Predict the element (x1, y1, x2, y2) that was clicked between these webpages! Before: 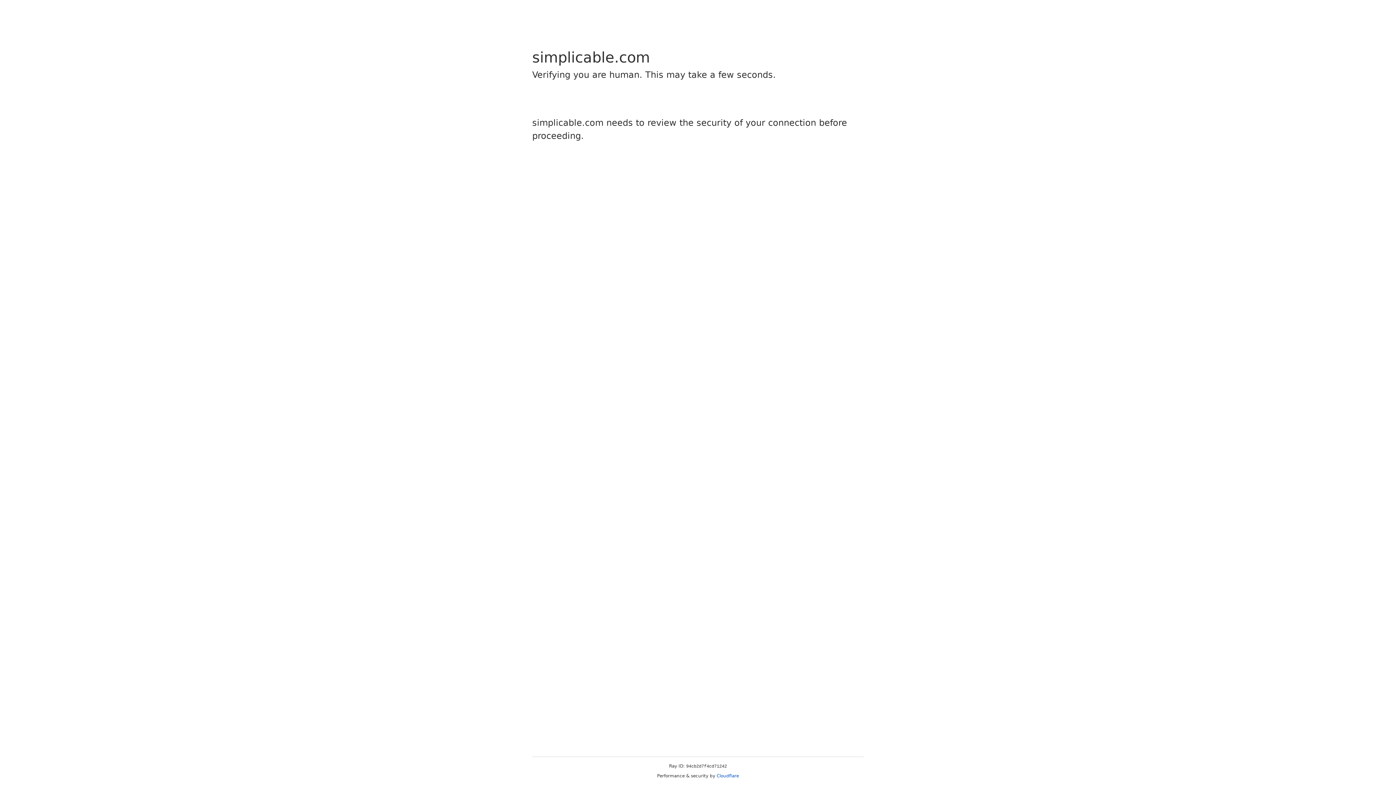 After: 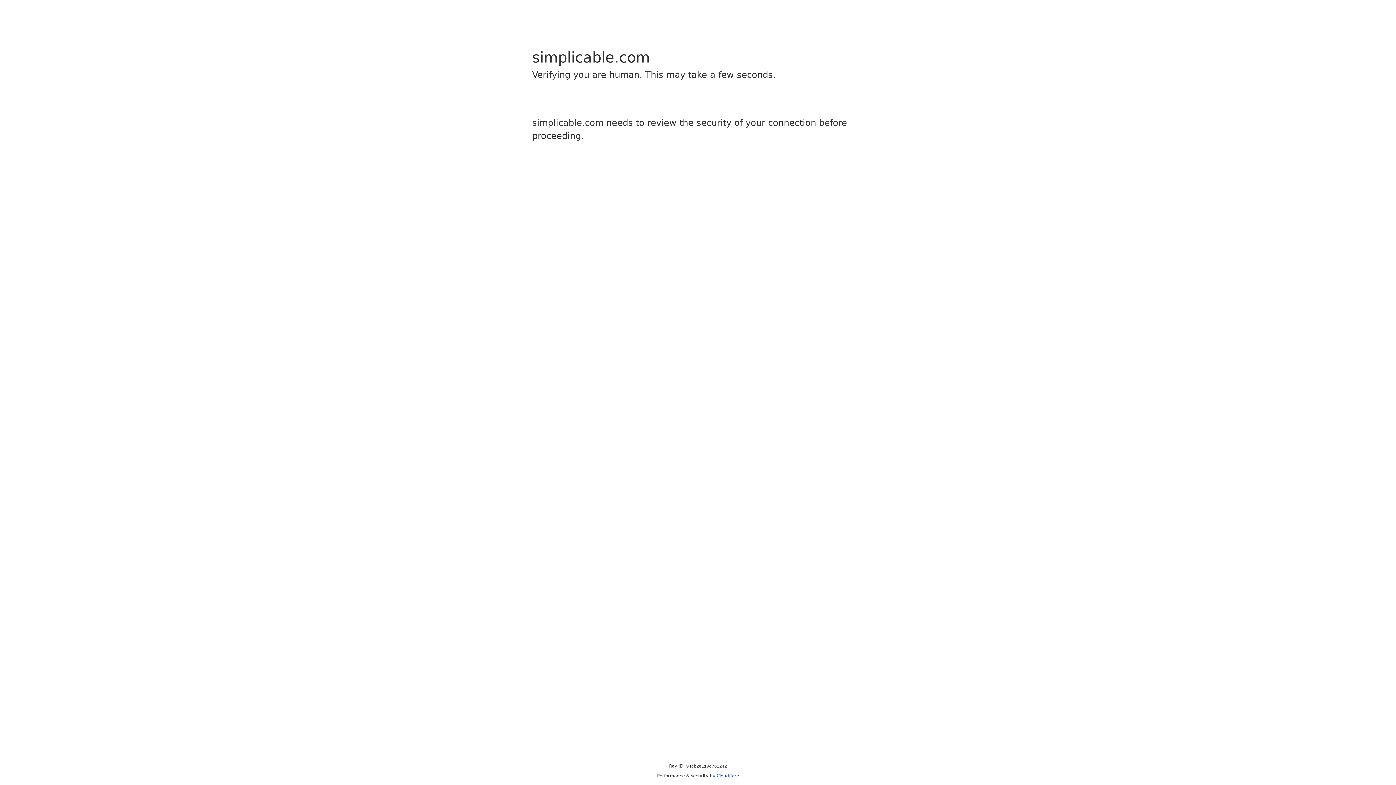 Action: label: Cloudflare bbox: (716, 773, 739, 778)